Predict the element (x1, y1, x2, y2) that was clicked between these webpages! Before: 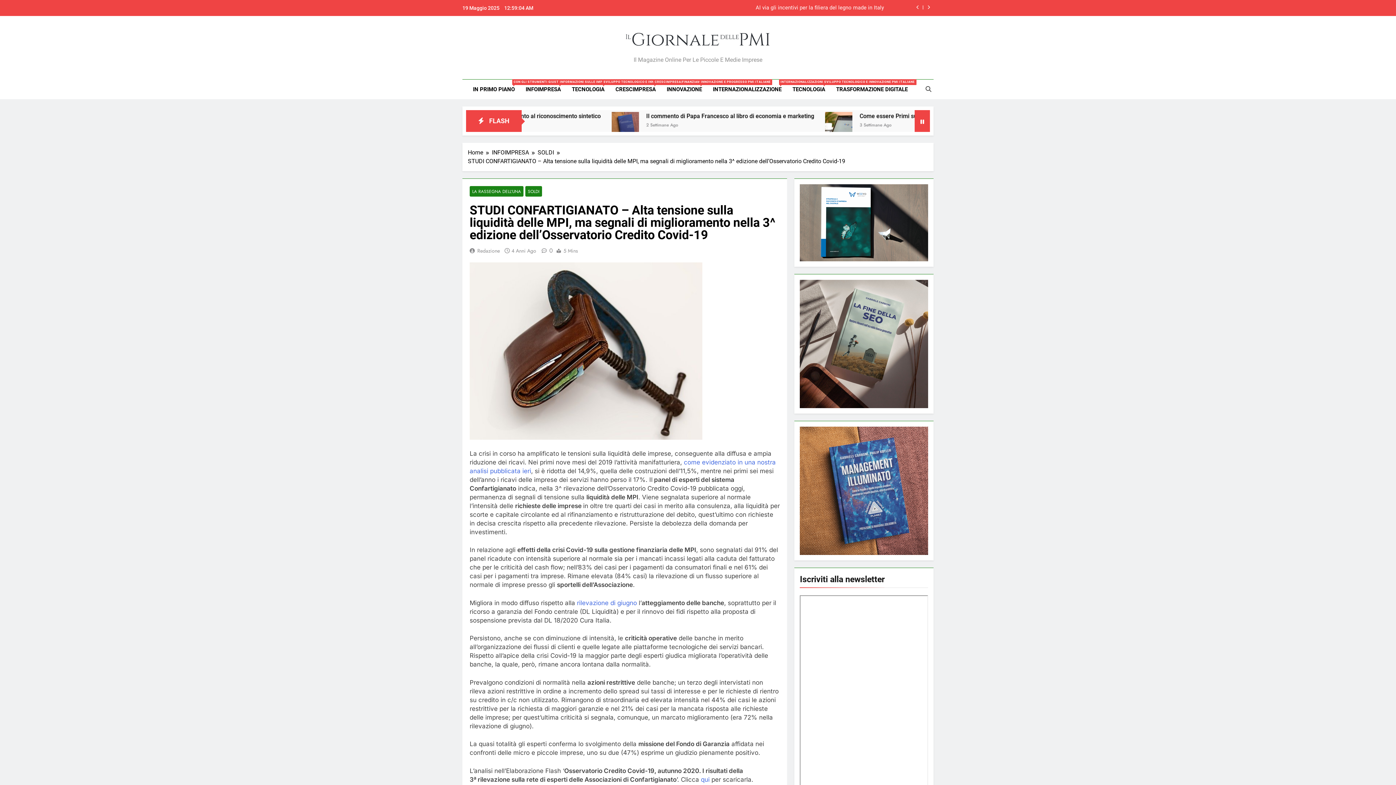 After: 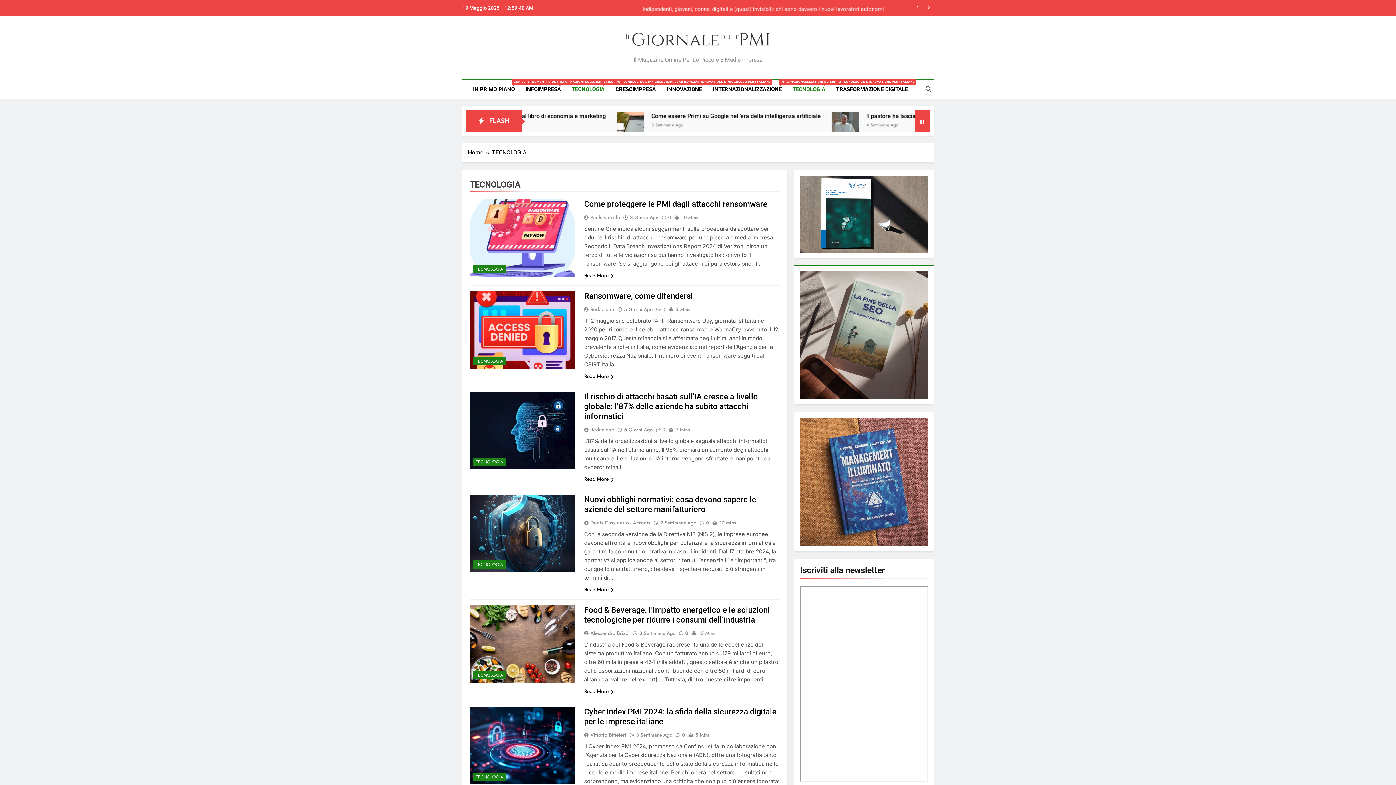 Action: bbox: (566, 79, 610, 99) label: TECNOLOGIA
SVILUPPO TECNOLOGICO E INNOVAZIONE PMI ITALIANE